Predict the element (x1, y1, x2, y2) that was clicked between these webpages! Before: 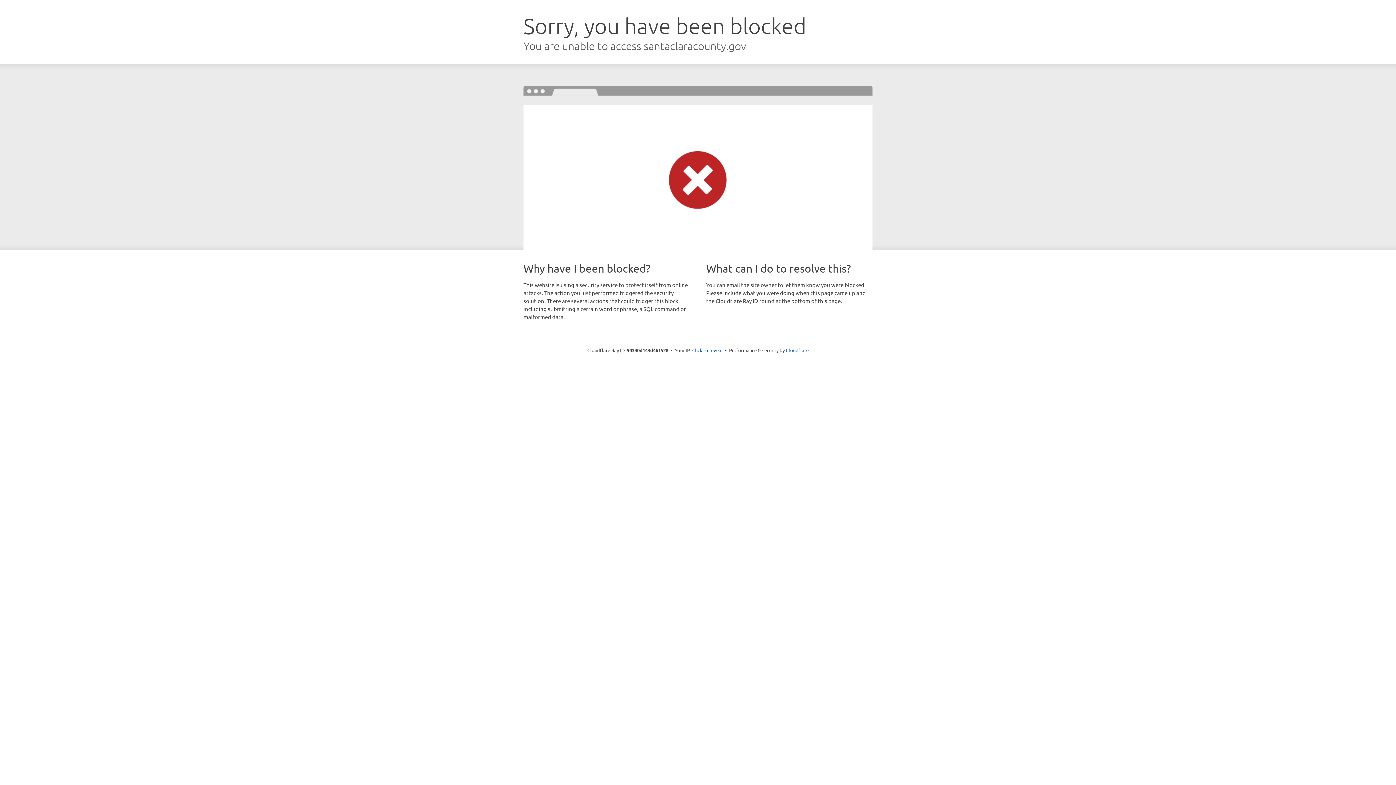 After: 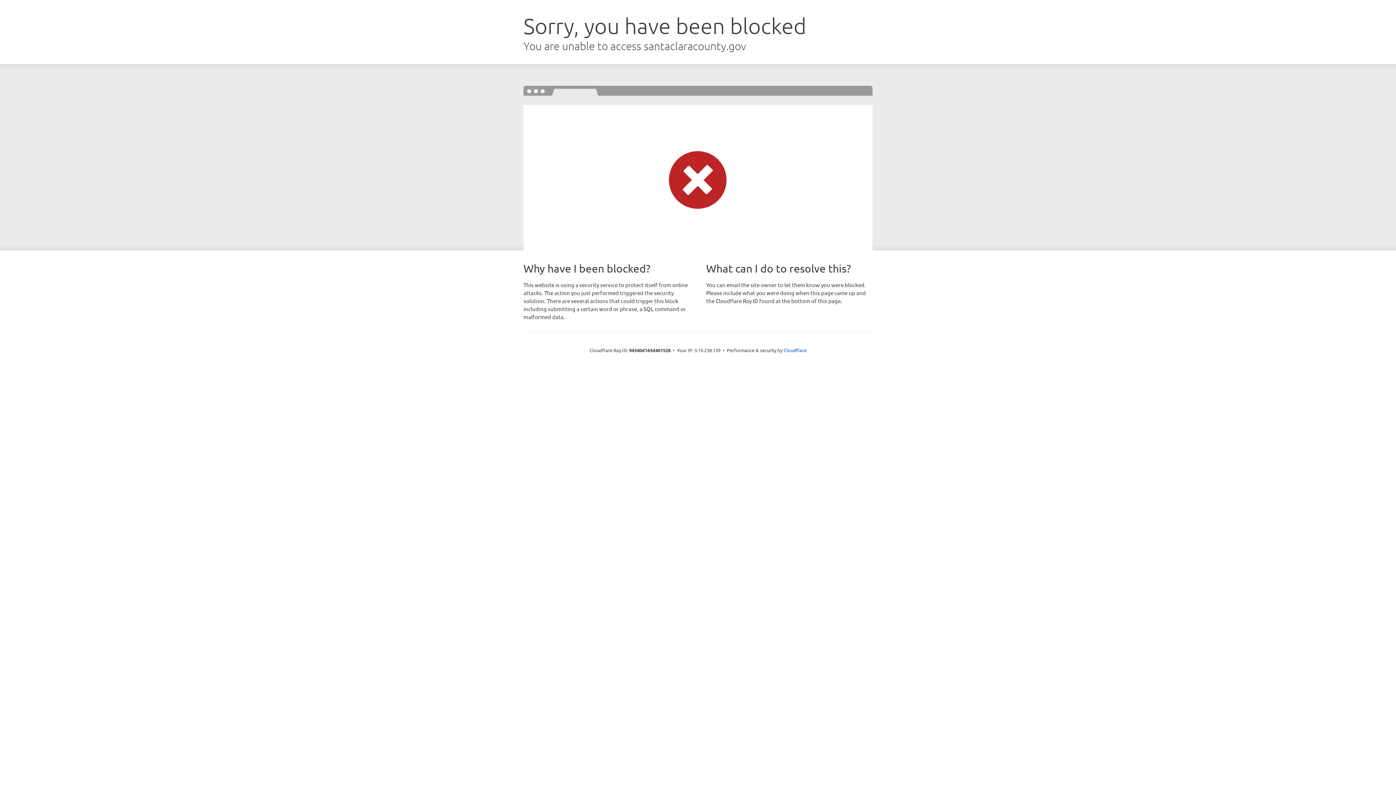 Action: bbox: (692, 346, 722, 353) label: Click to reveal